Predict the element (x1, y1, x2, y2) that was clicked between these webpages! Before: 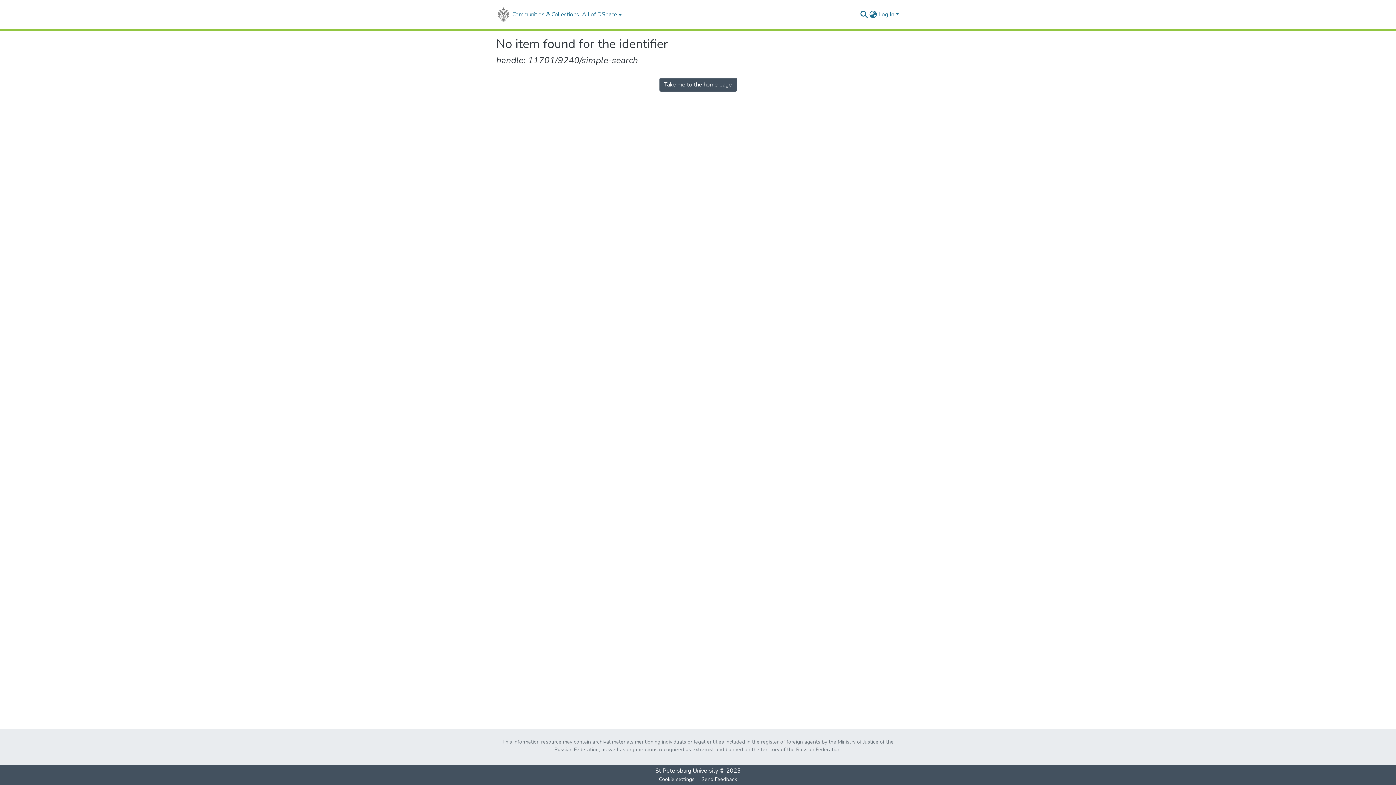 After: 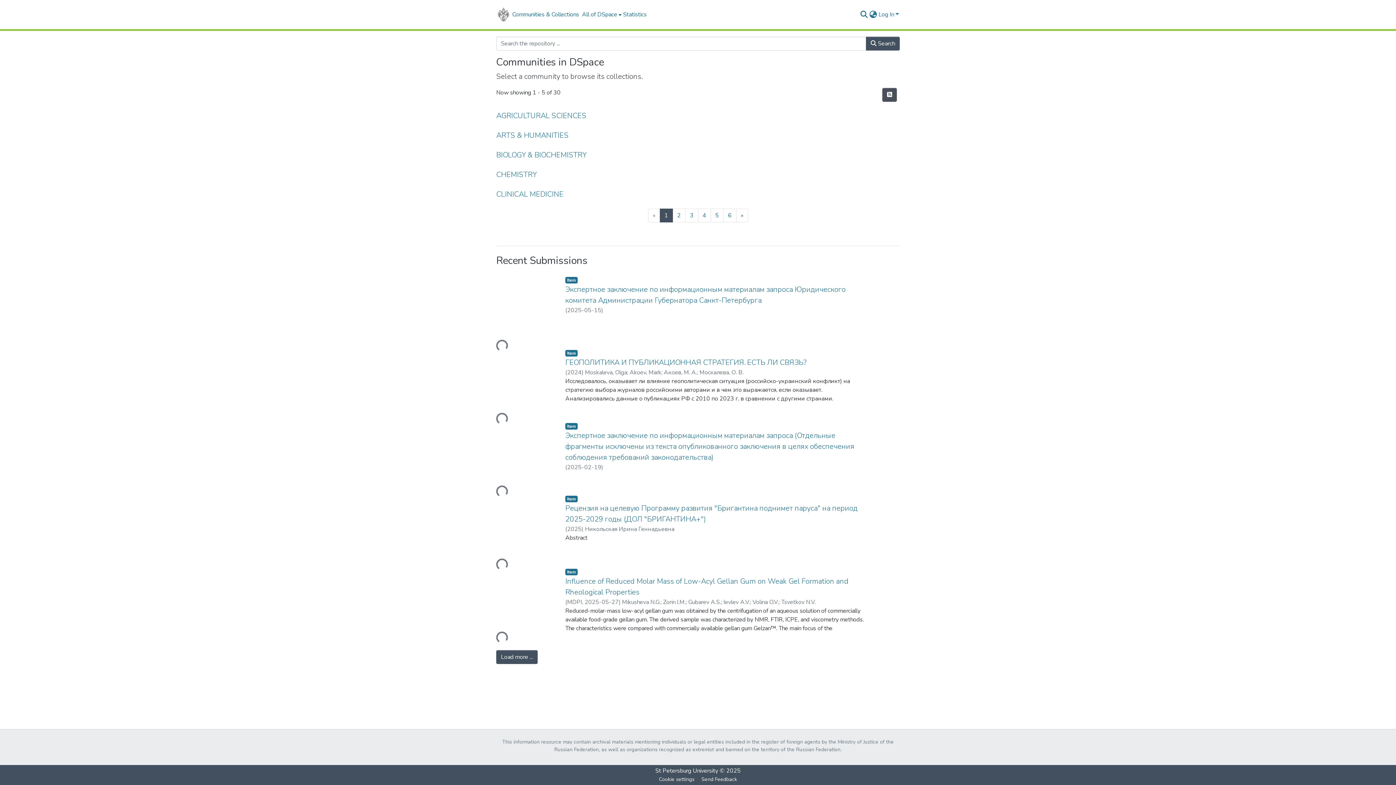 Action: bbox: (496, 7, 510, 21) label: Home